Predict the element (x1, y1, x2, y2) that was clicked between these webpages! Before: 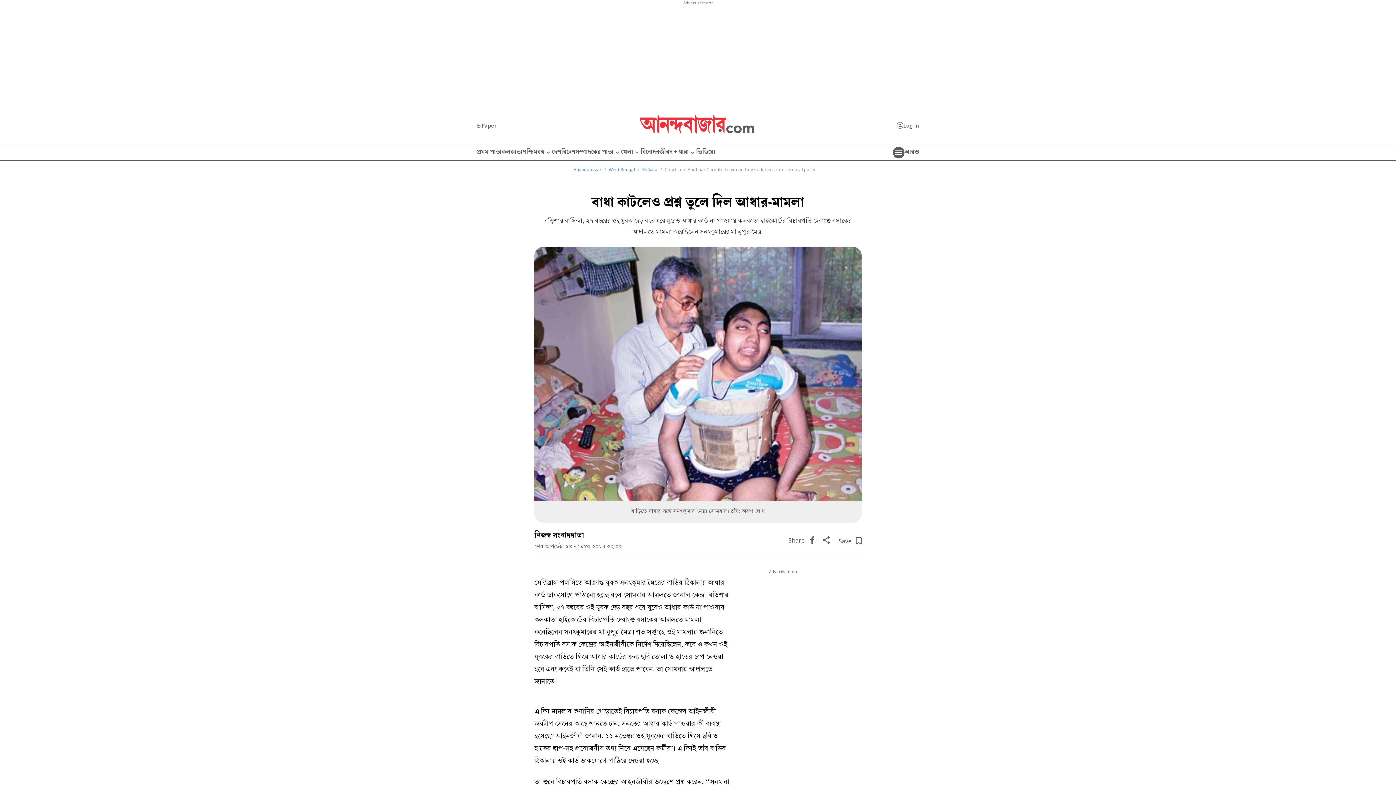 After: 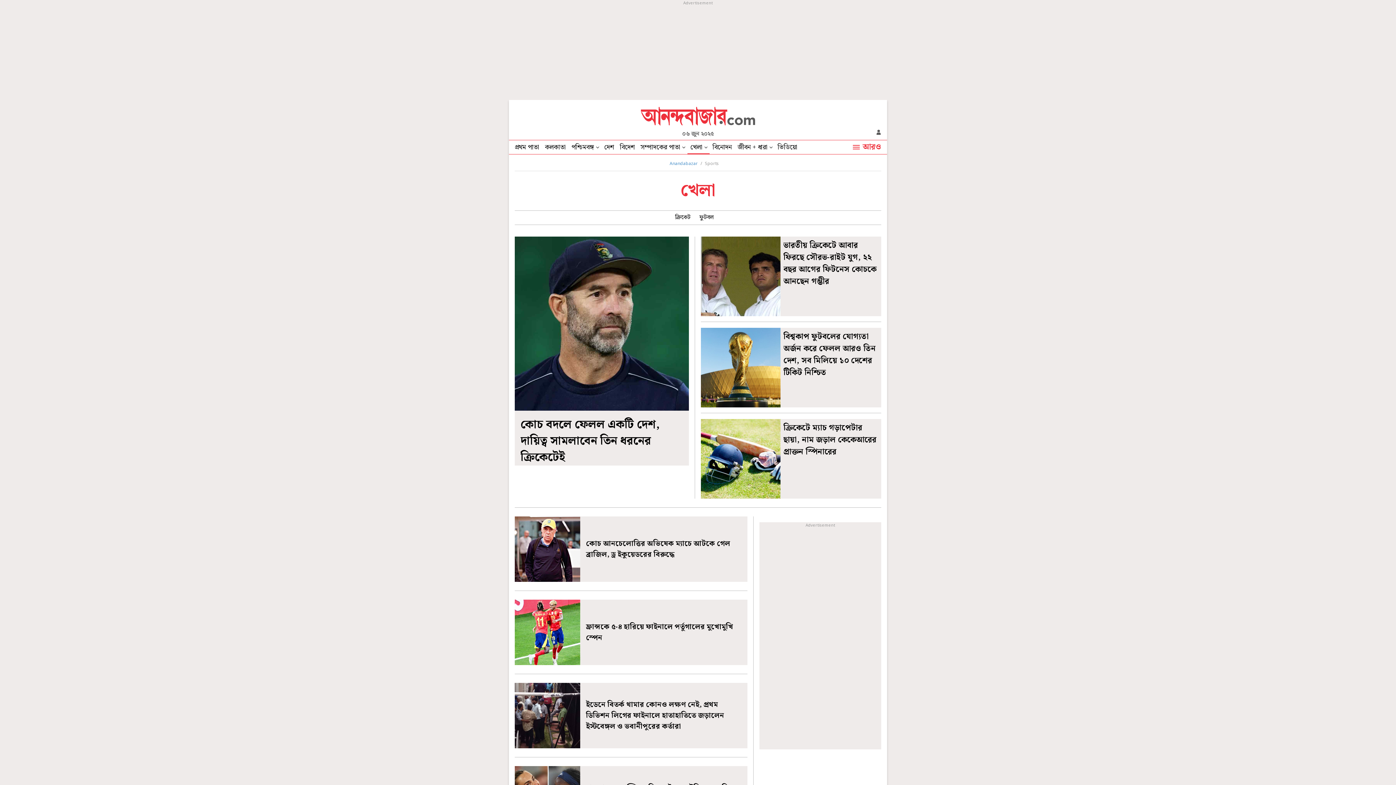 Action: bbox: (621, 145, 640, 160) label: খেলা